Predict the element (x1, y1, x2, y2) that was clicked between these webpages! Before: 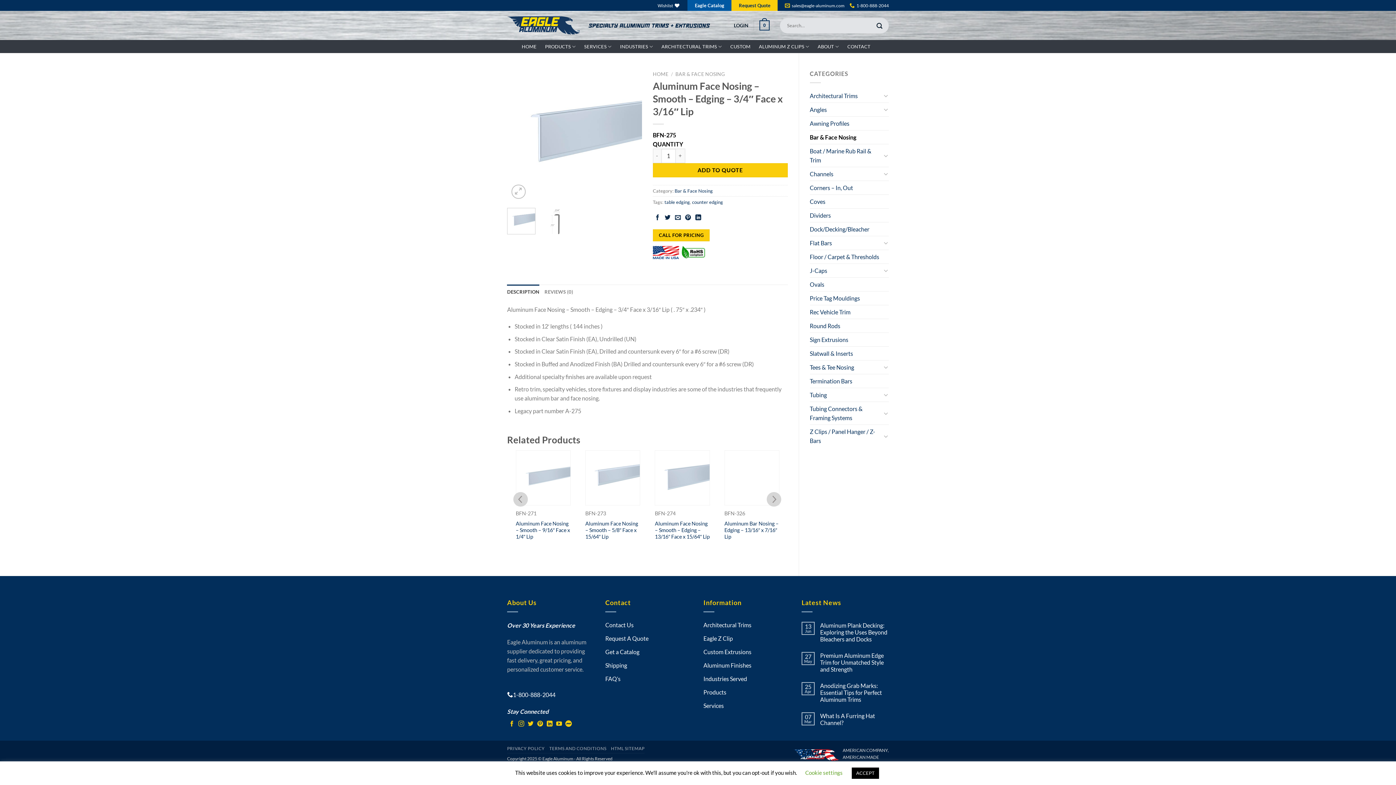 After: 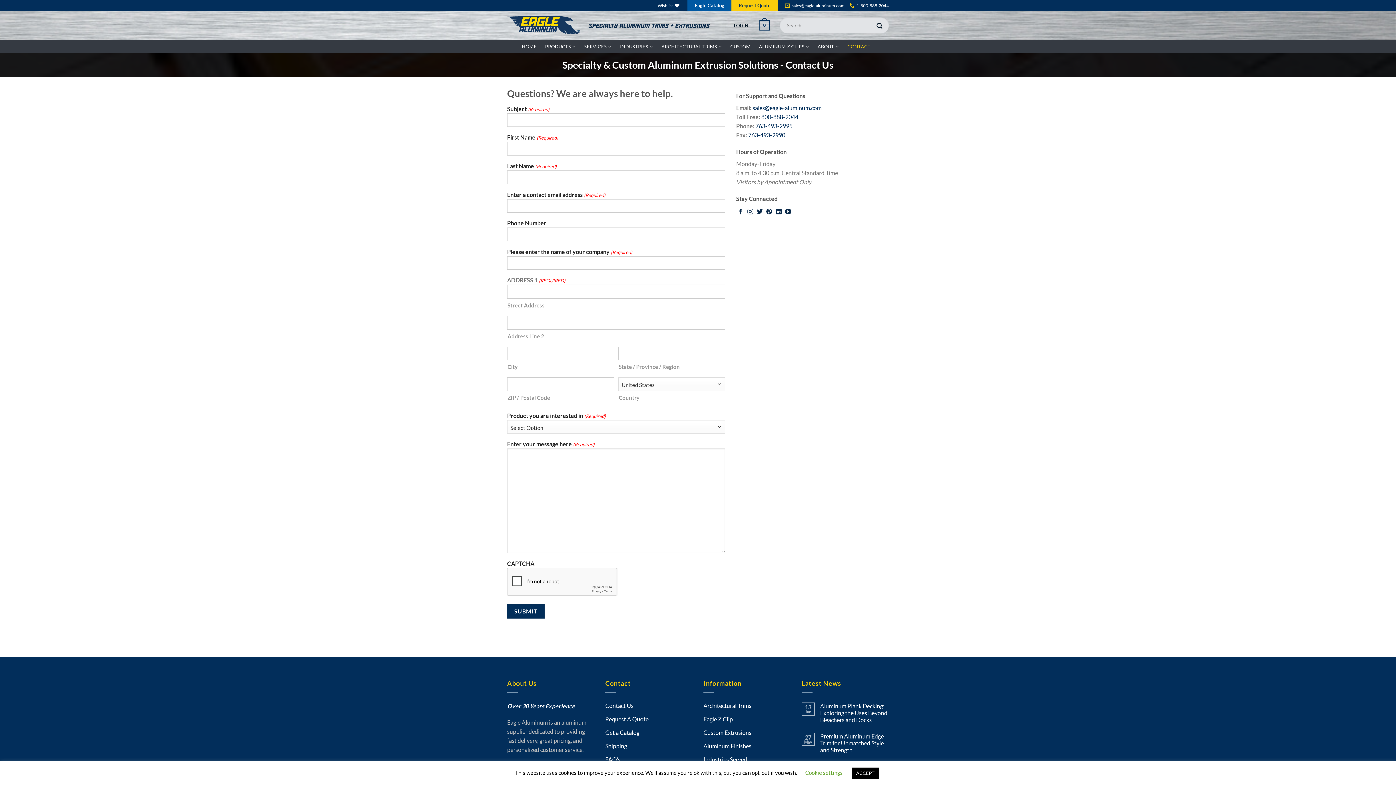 Action: label: Contact Us bbox: (605, 618, 633, 631)